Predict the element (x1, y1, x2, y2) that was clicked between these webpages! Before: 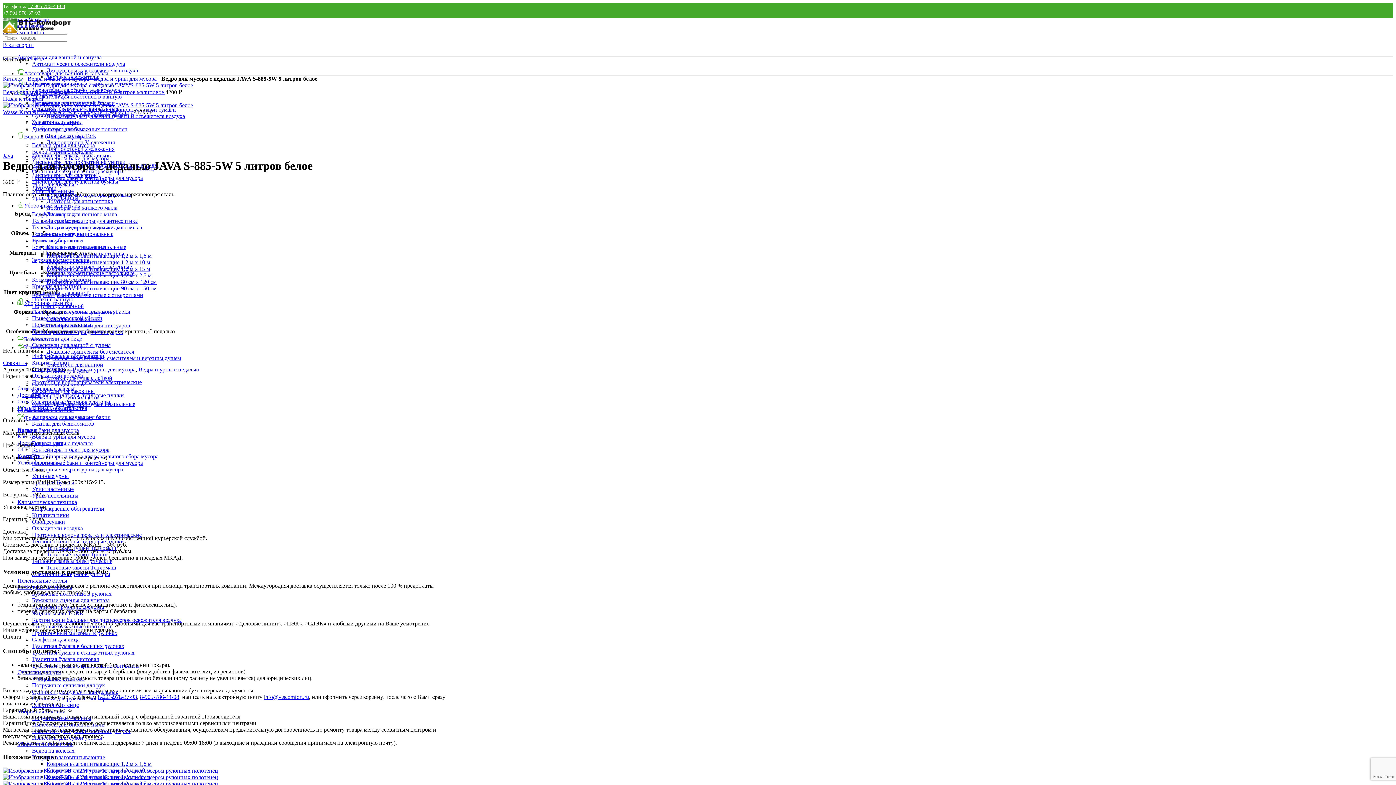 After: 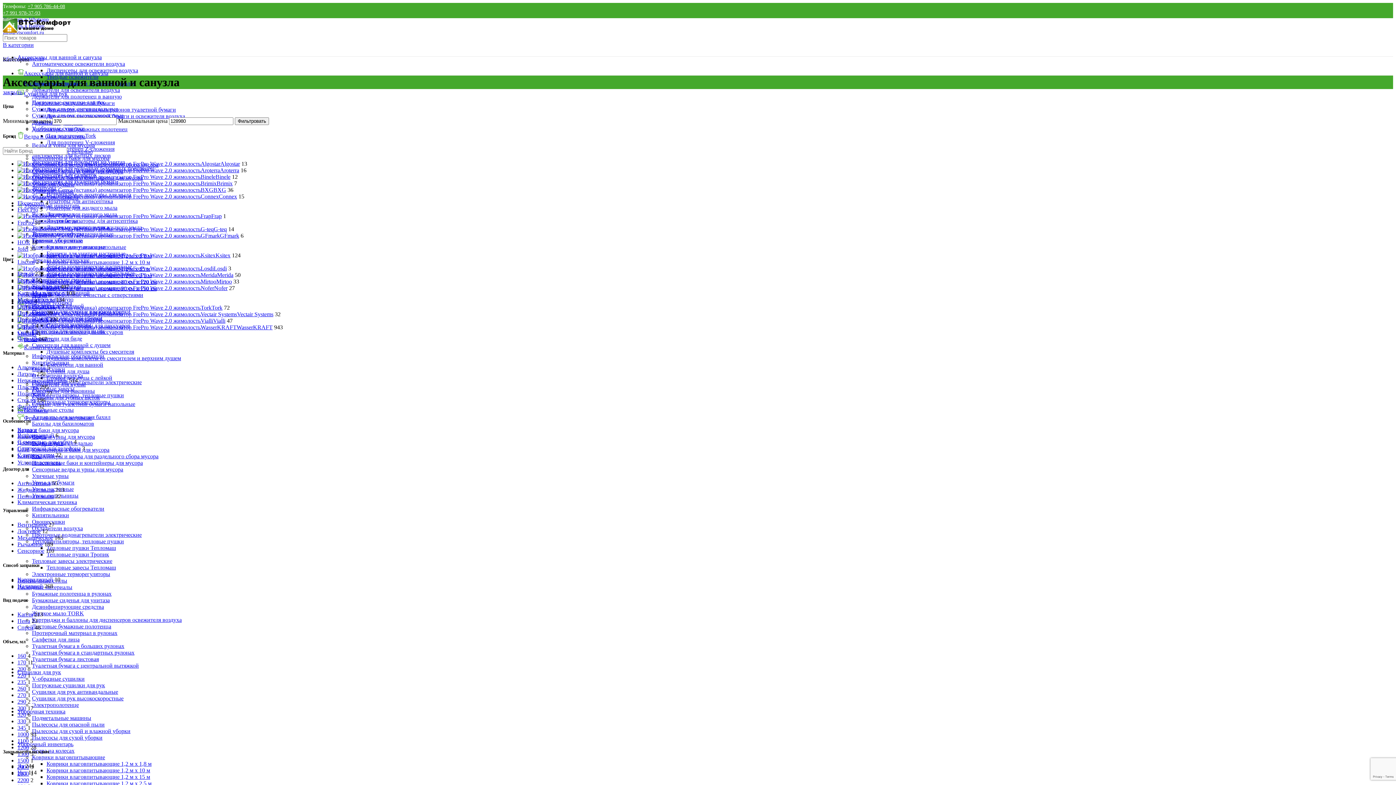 Action: label: Аксессуары для ванной и санузла bbox: (17, 70, 108, 76)